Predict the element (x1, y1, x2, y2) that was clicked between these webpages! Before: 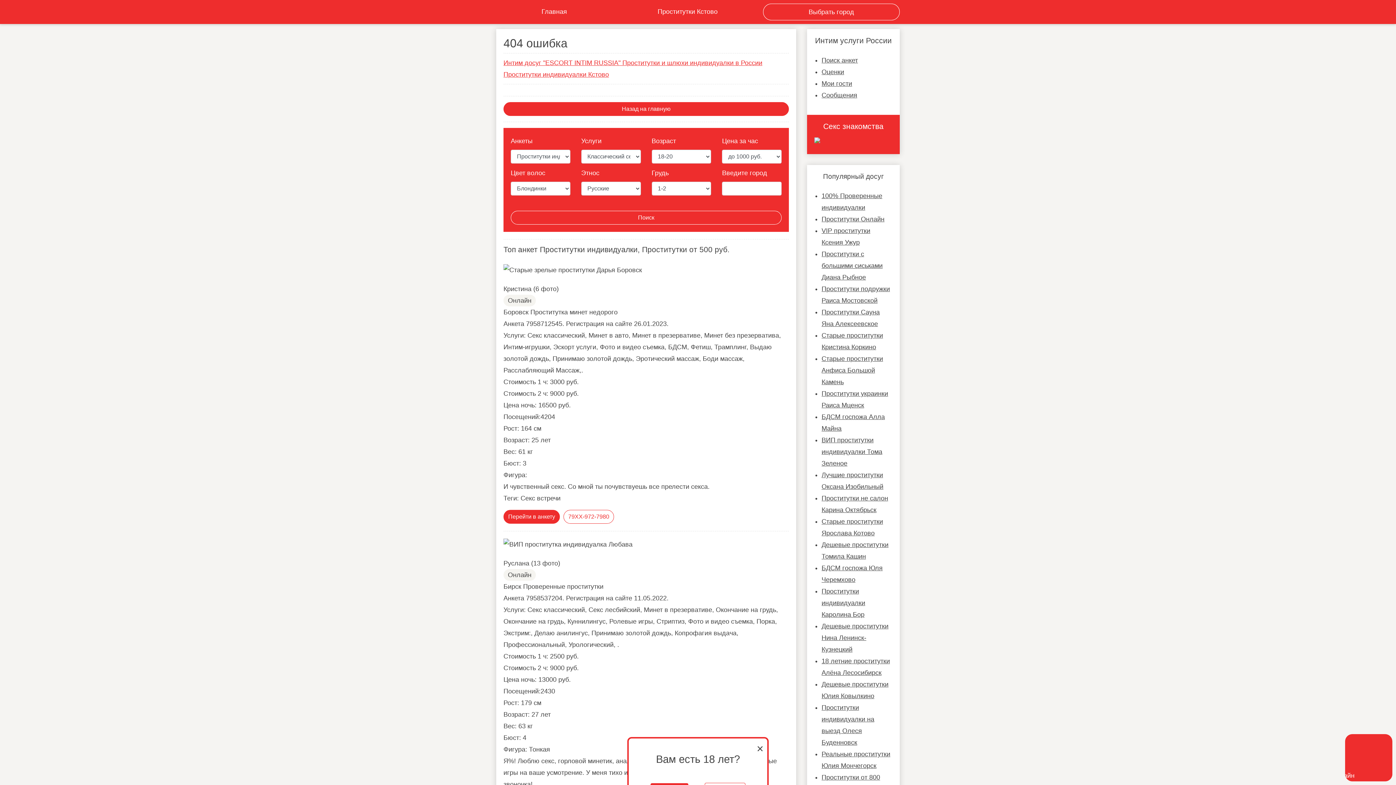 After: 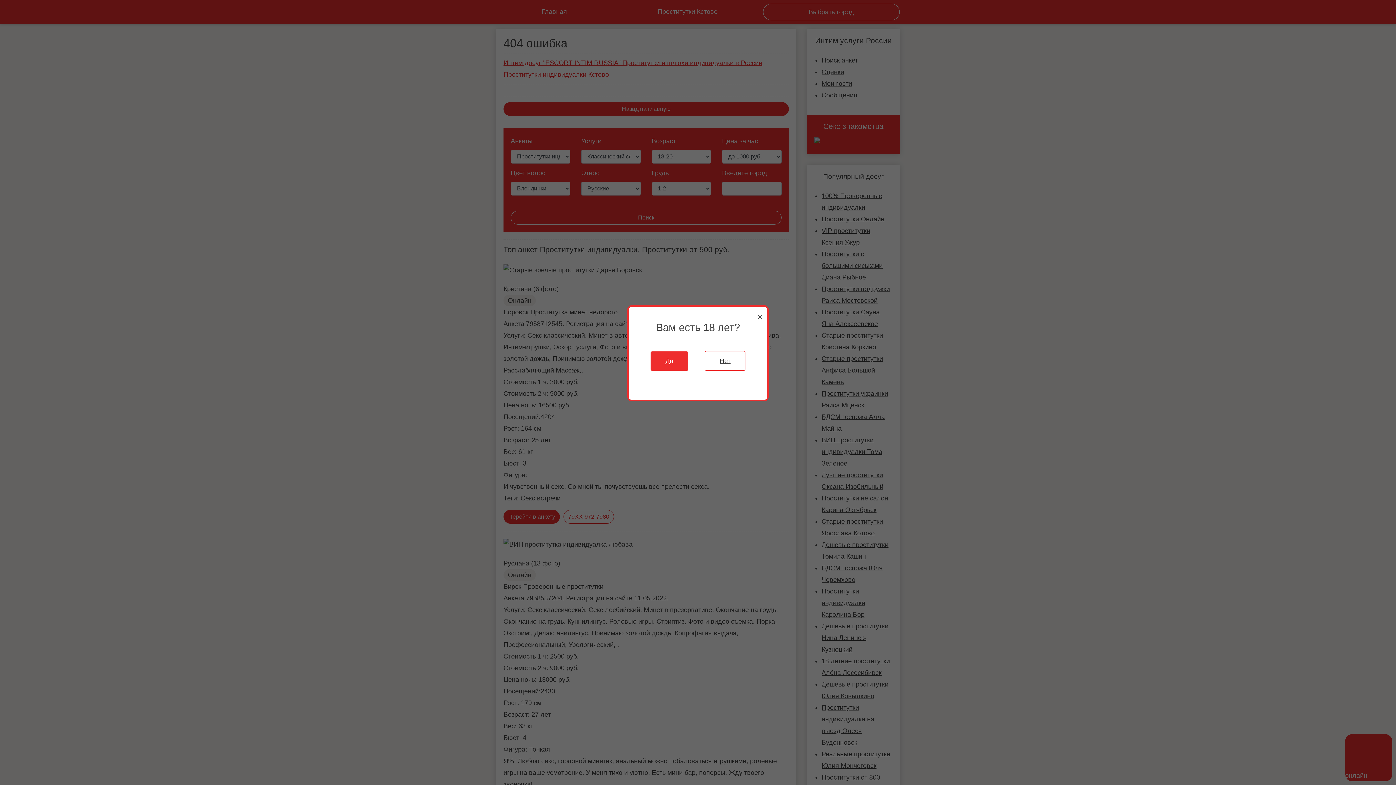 Action: bbox: (1345, 734, 1392, 781) label: Девушки онлайн